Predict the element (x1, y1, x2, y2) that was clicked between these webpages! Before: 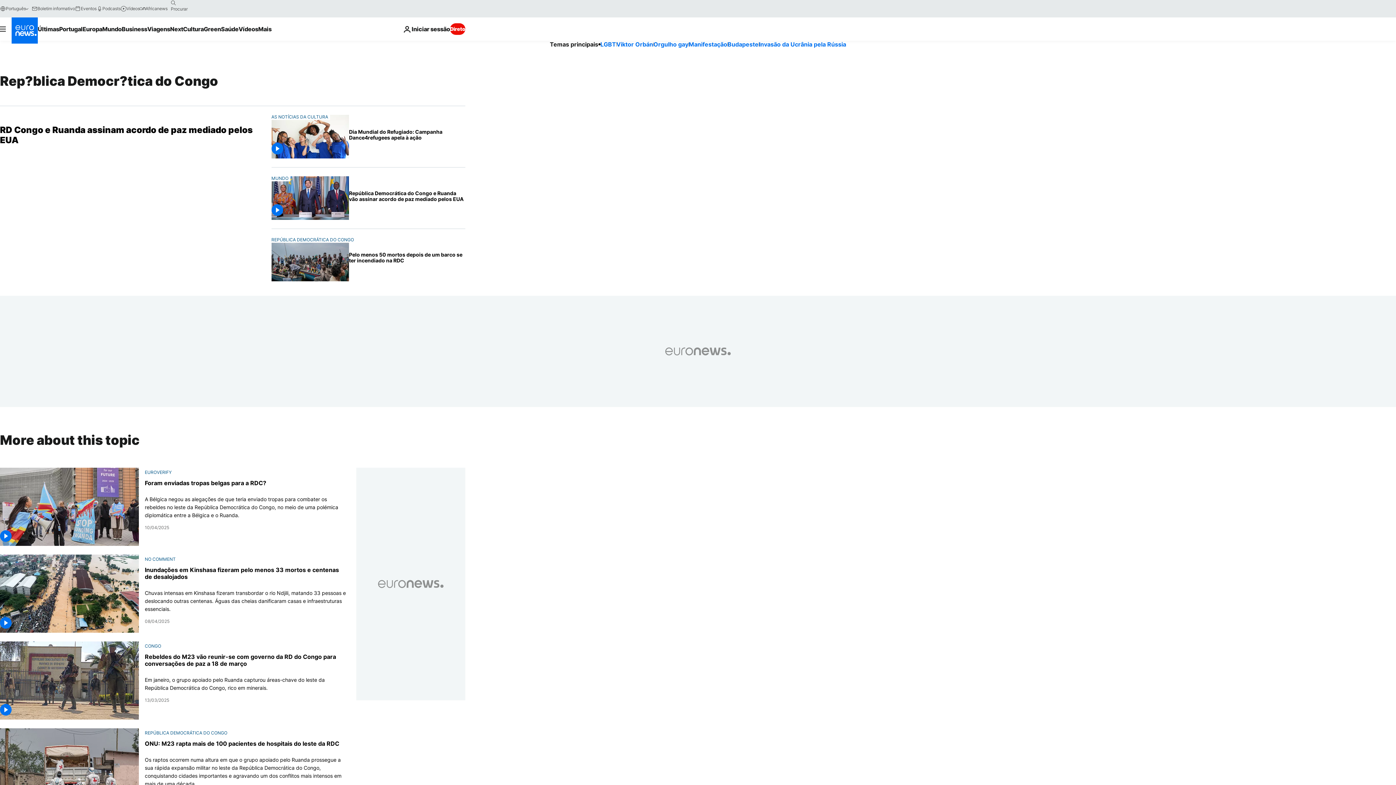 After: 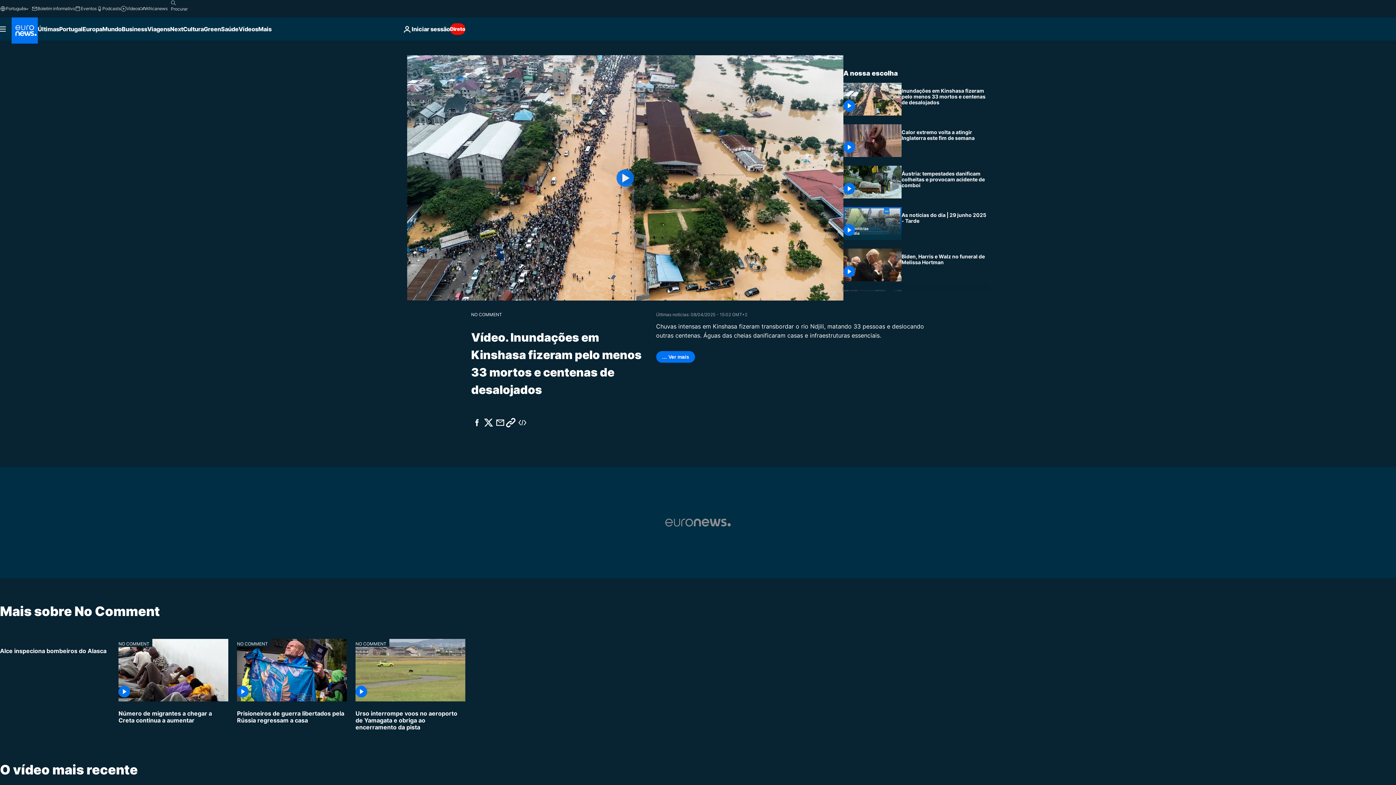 Action: bbox: (0, 554, 139, 632)